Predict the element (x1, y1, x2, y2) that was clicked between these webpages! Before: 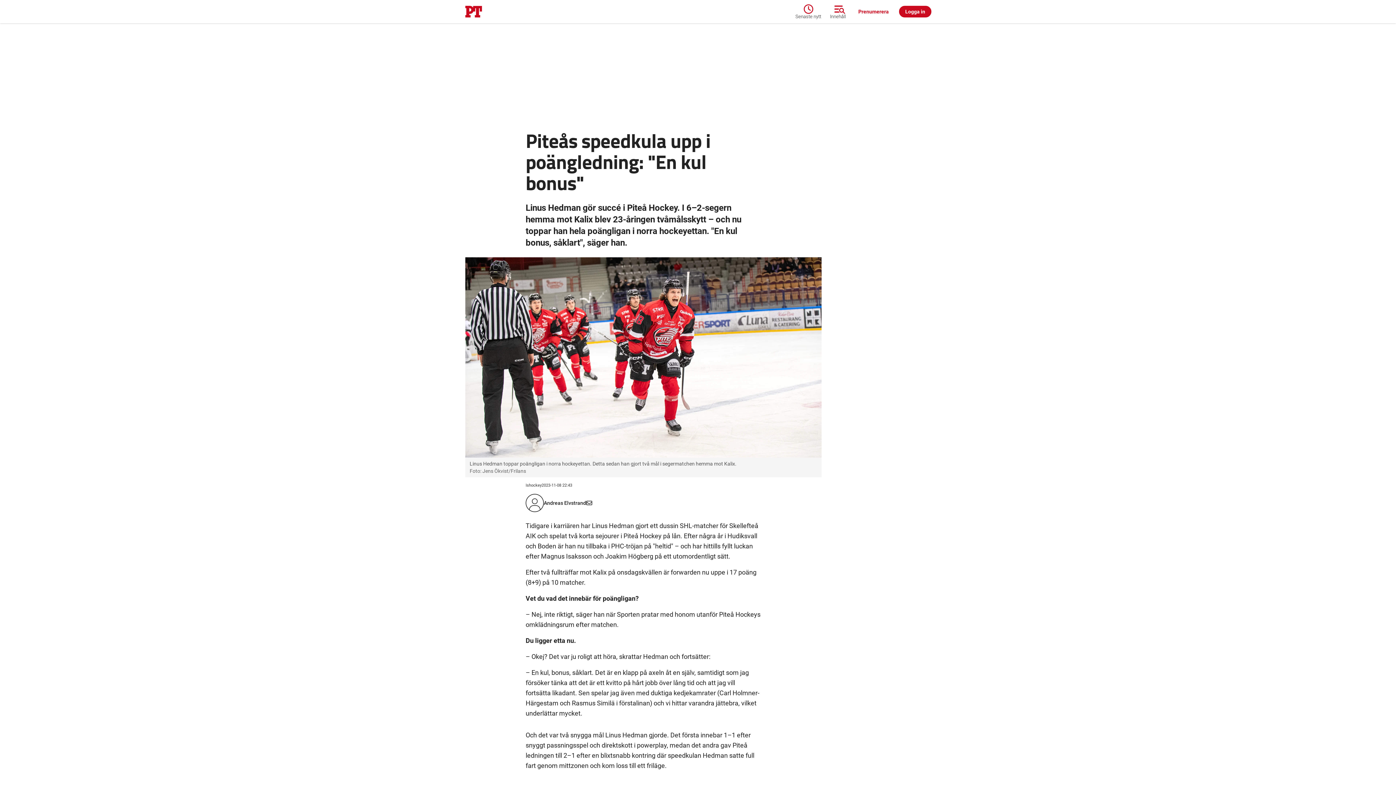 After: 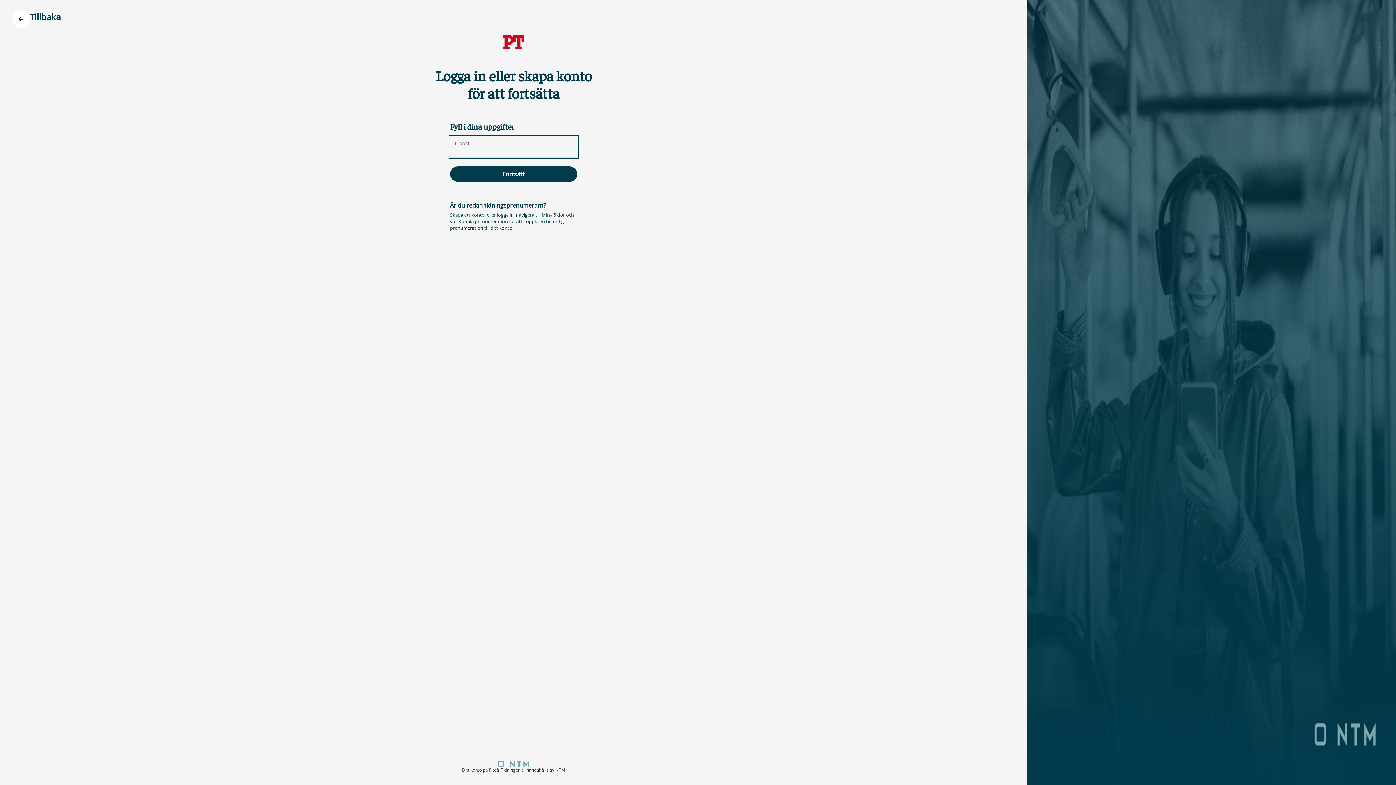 Action: bbox: (897, 5, 933, 17) label: Logga in